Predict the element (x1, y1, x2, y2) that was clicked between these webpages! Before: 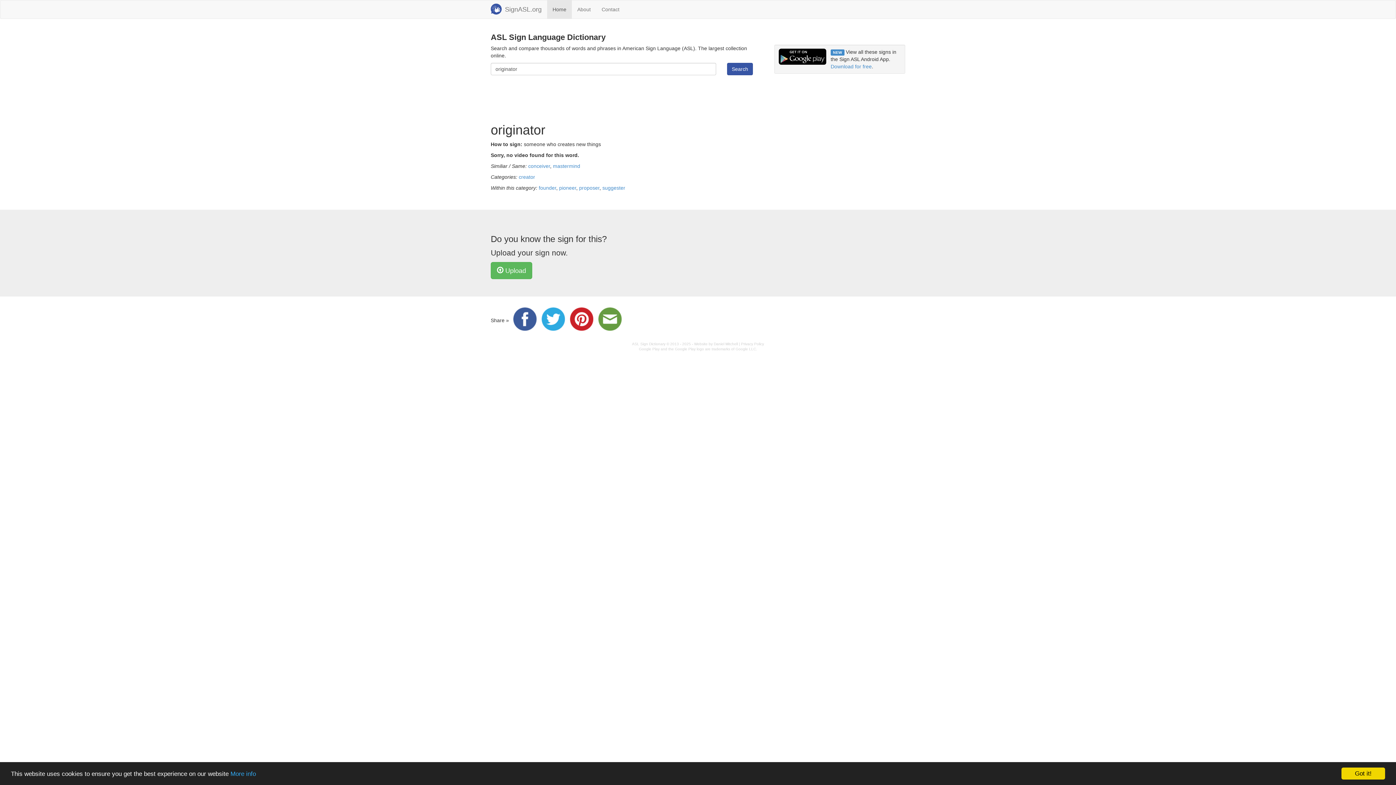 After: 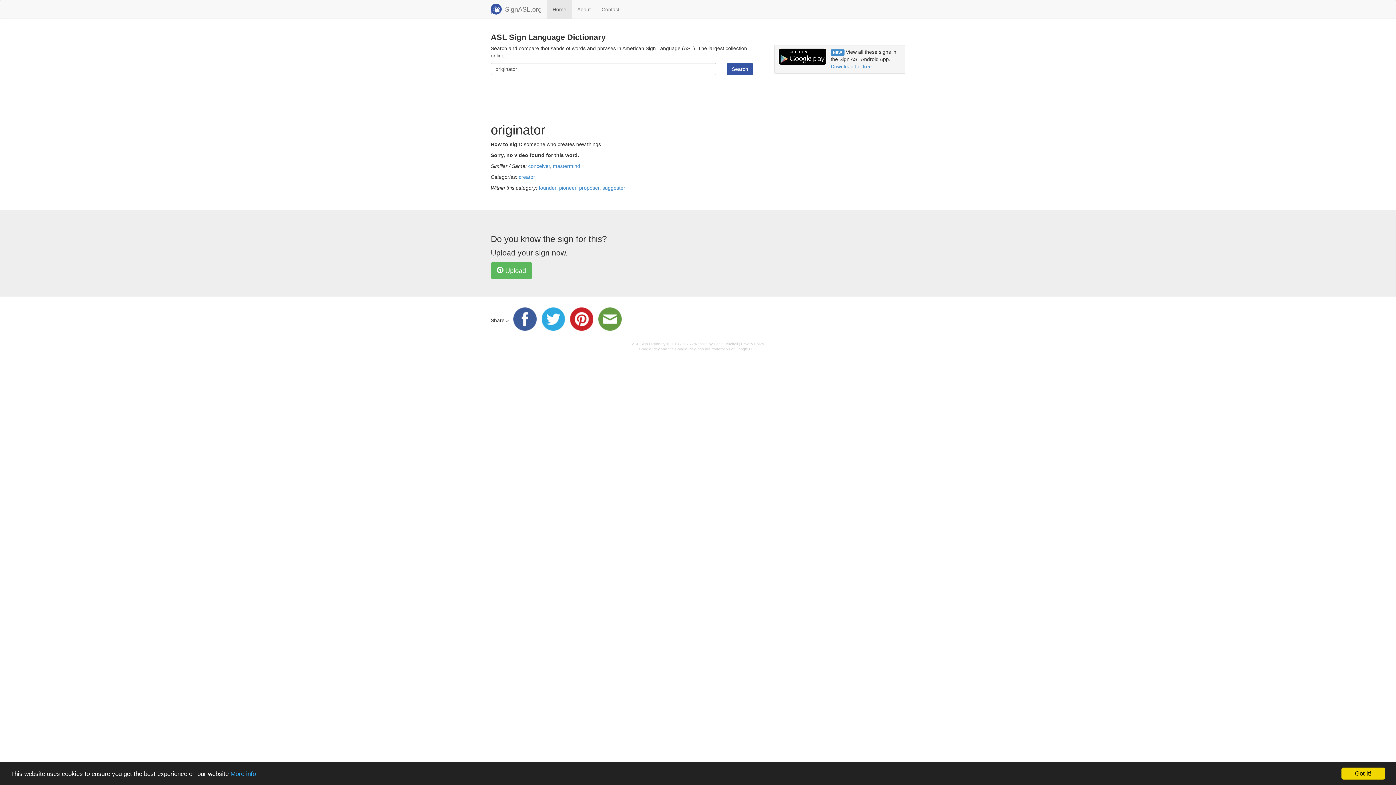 Action: bbox: (598, 317, 625, 323)